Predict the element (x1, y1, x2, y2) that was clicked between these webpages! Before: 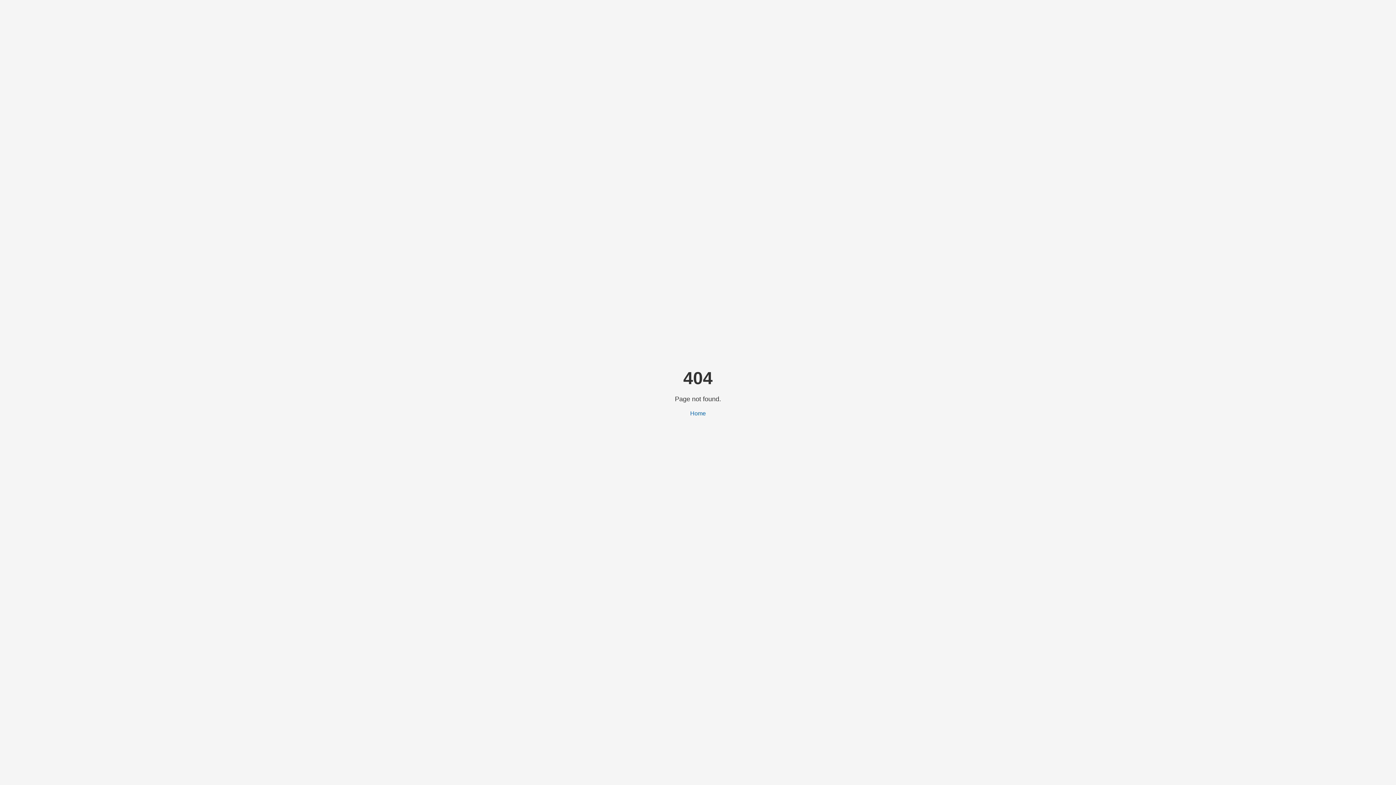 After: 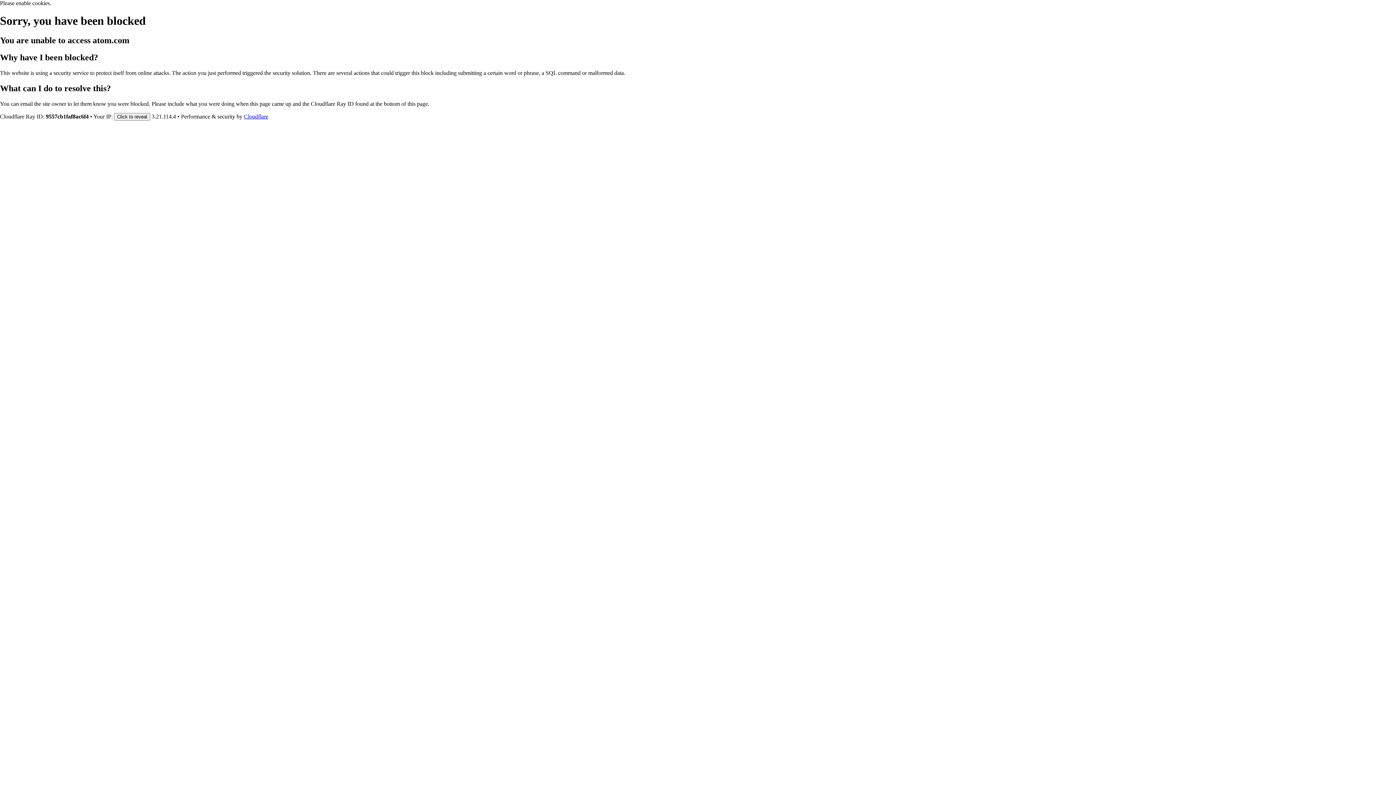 Action: bbox: (690, 410, 706, 416) label: Home